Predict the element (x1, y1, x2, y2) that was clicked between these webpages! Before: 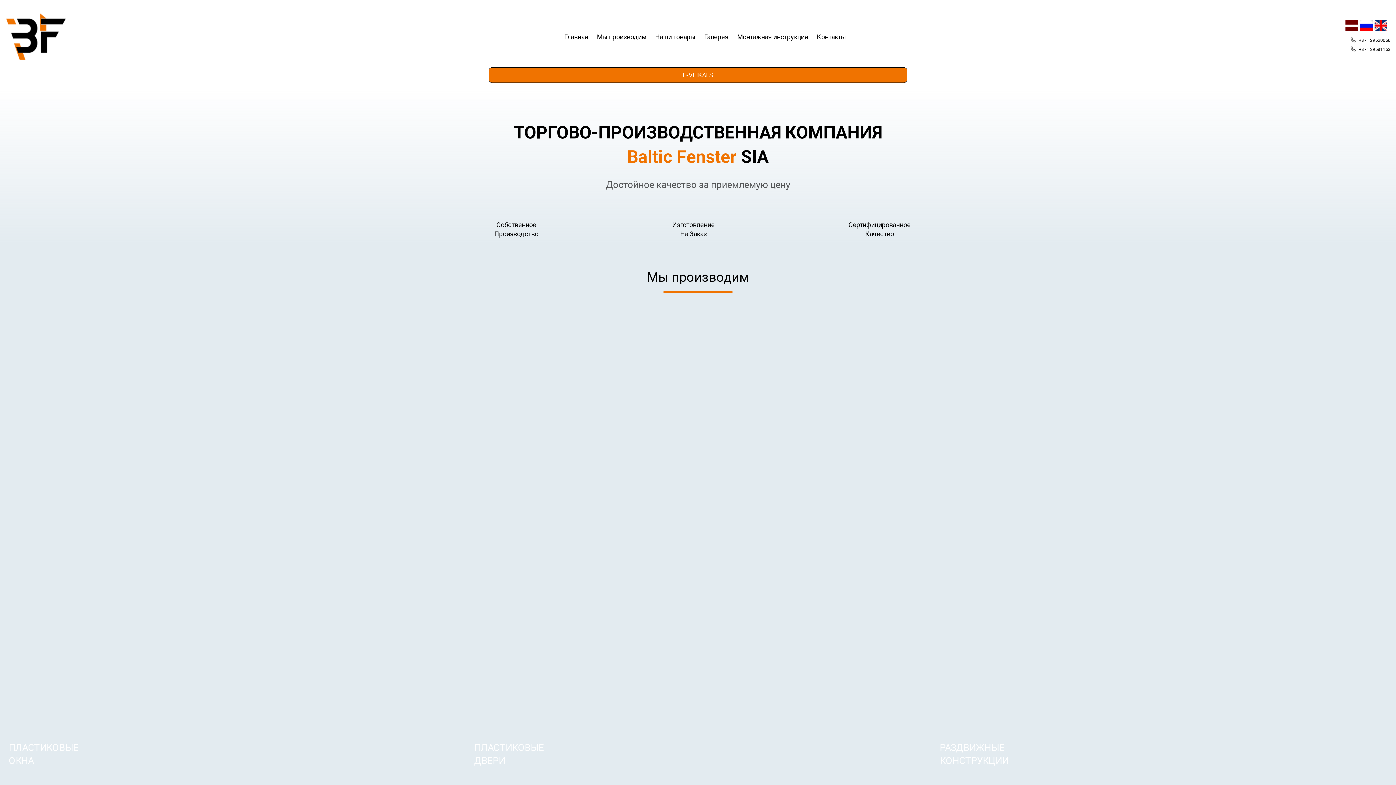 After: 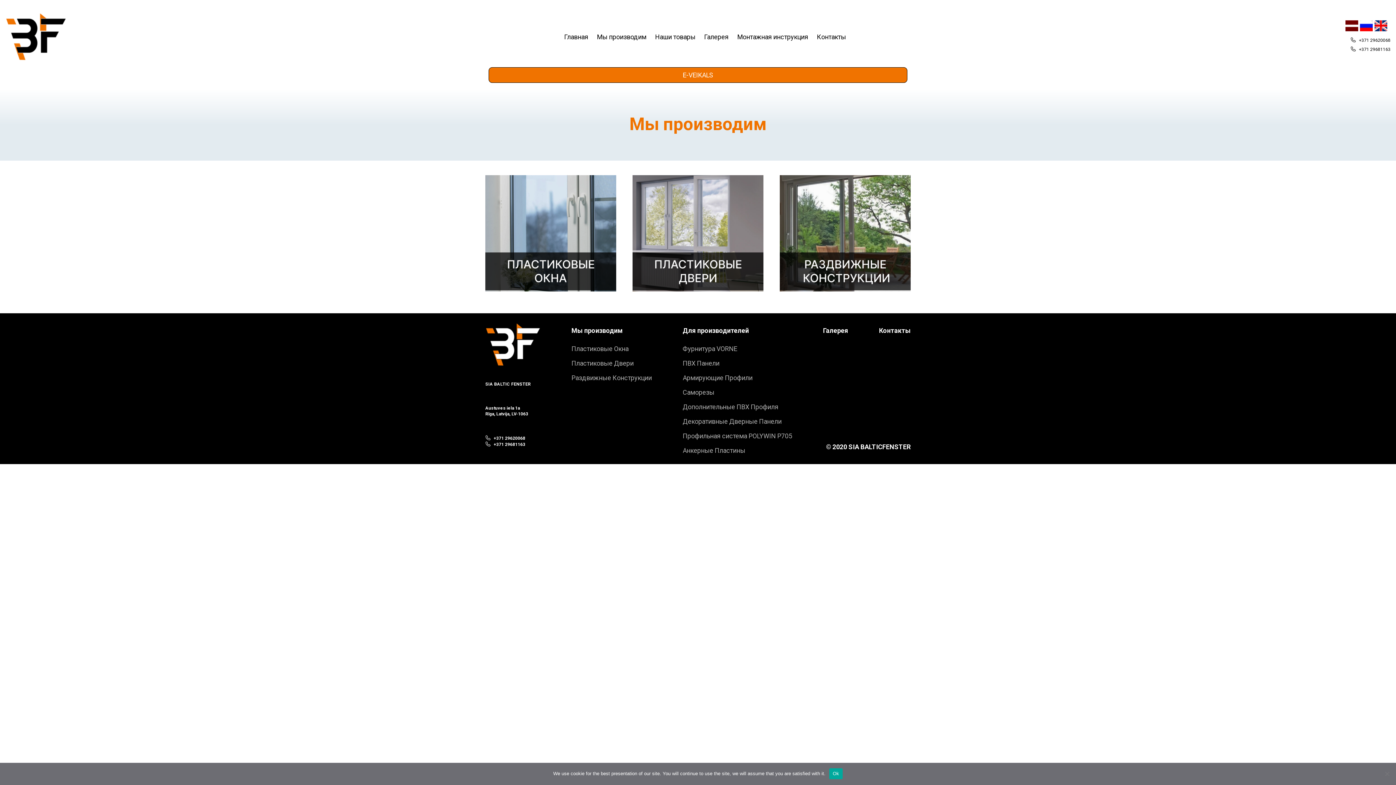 Action: label: Мы производим bbox: (597, 32, 646, 40)